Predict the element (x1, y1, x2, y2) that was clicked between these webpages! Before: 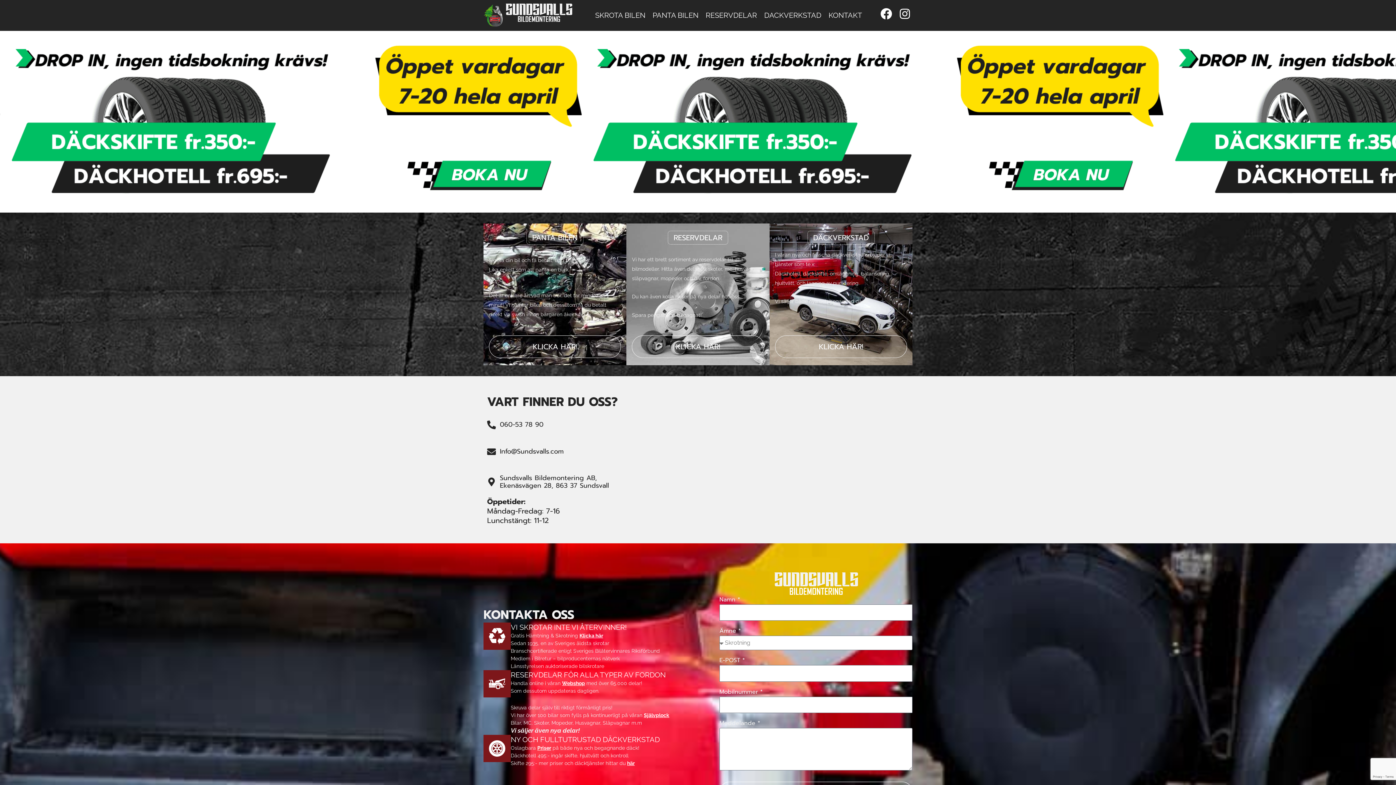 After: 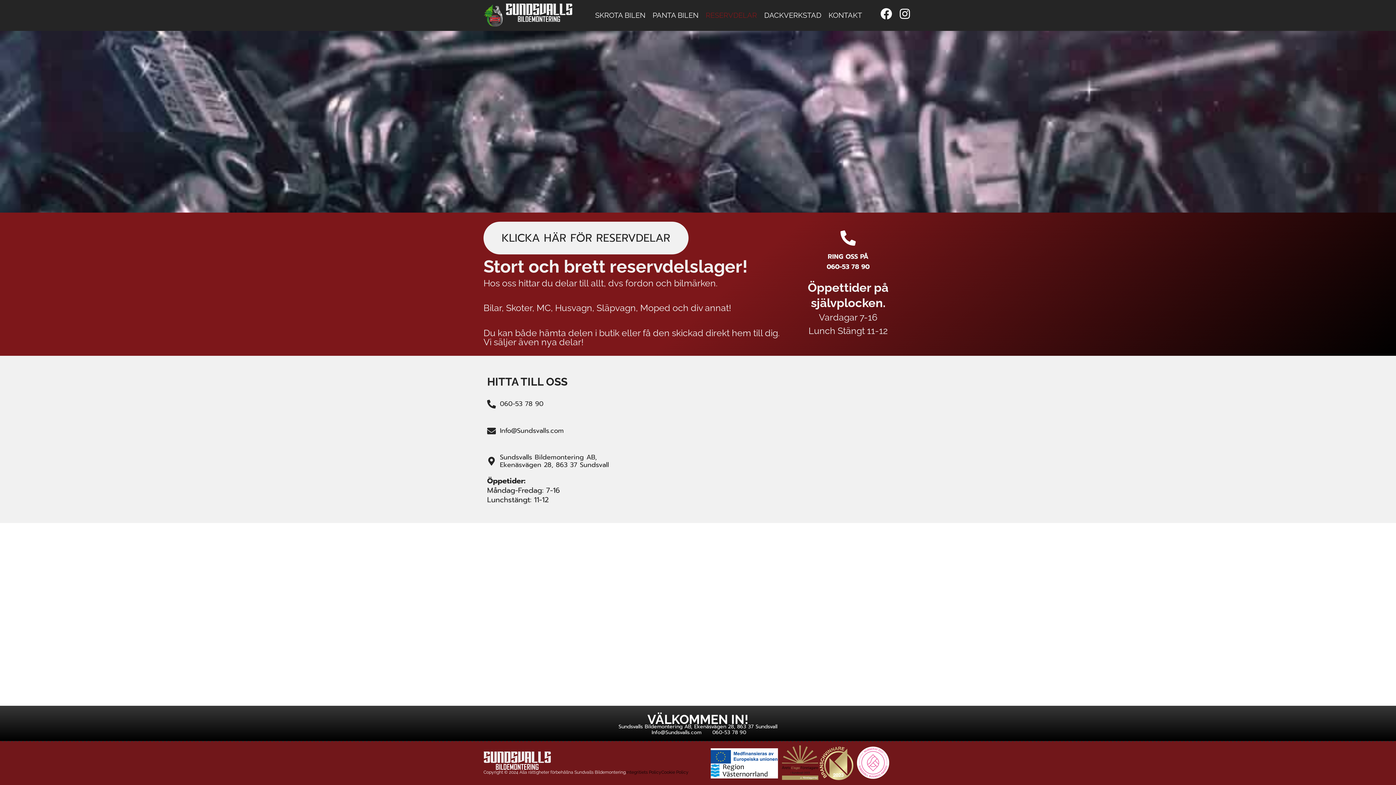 Action: bbox: (644, 712, 669, 718) label: Självplock